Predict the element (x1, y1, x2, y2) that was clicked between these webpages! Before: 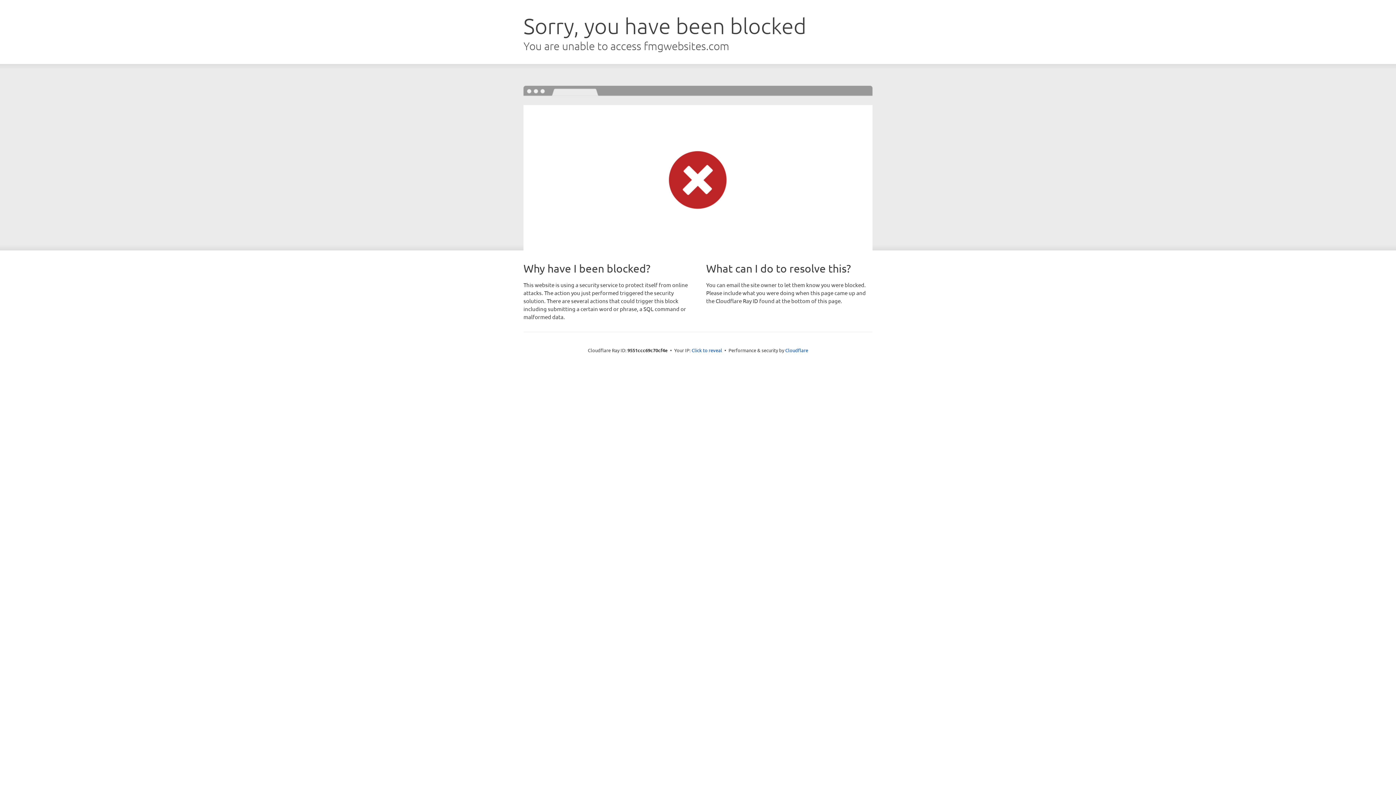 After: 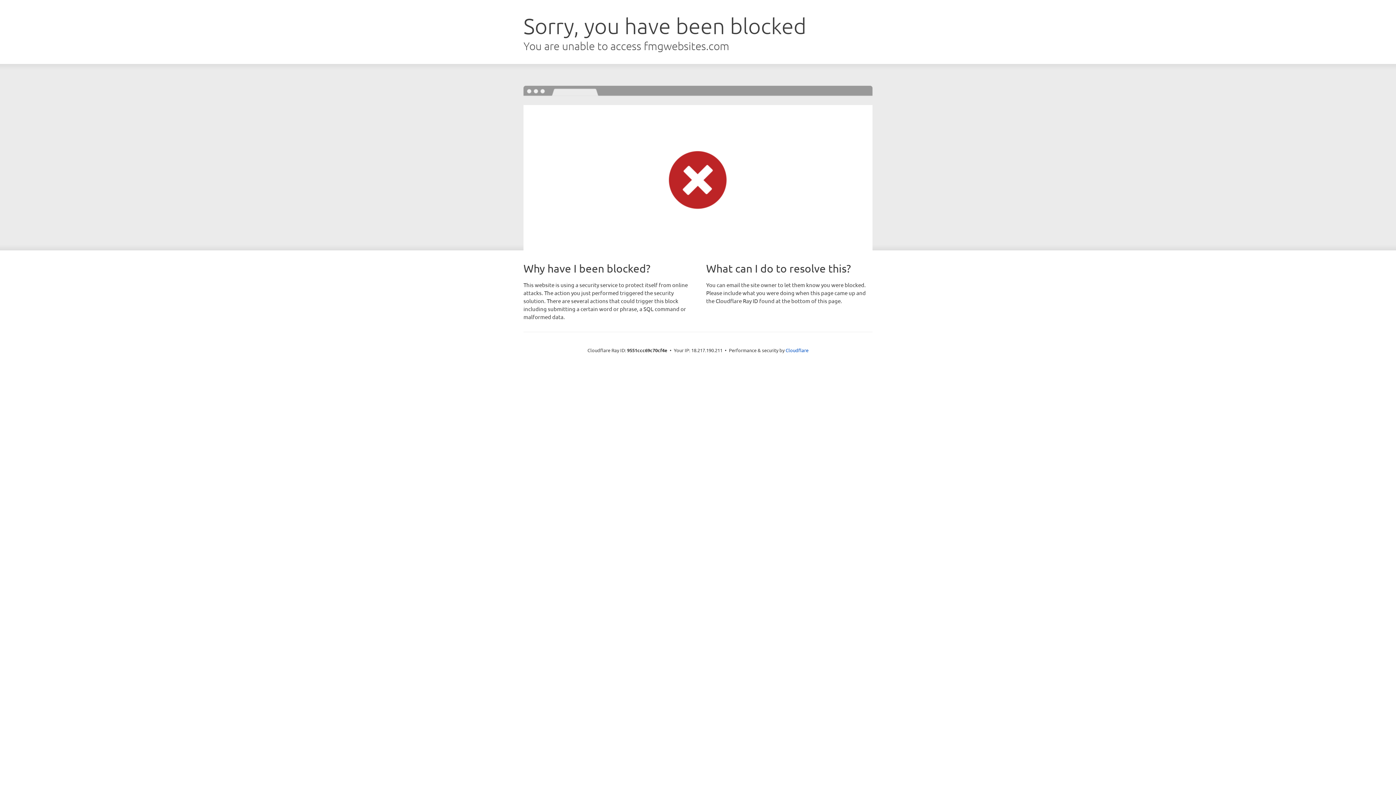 Action: bbox: (691, 346, 722, 353) label: Click to reveal